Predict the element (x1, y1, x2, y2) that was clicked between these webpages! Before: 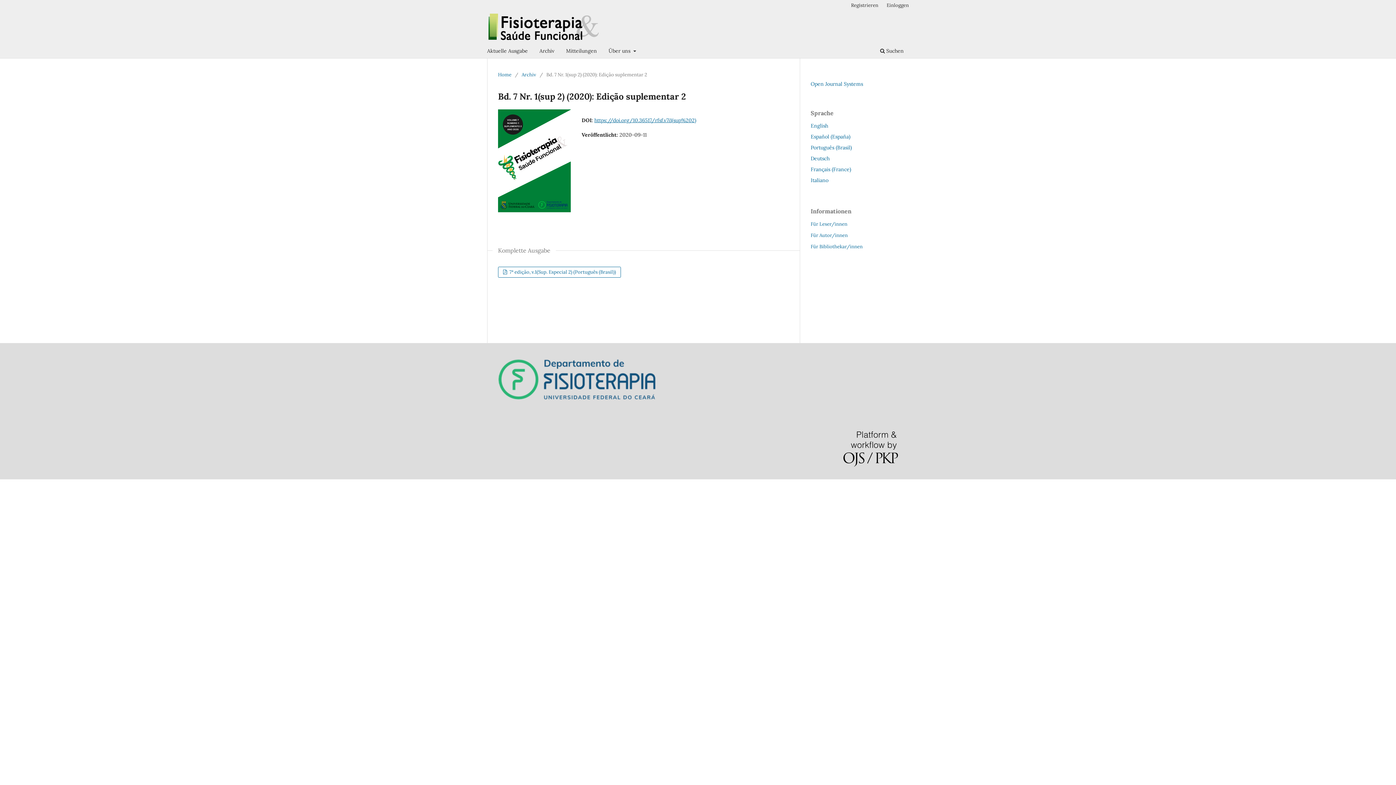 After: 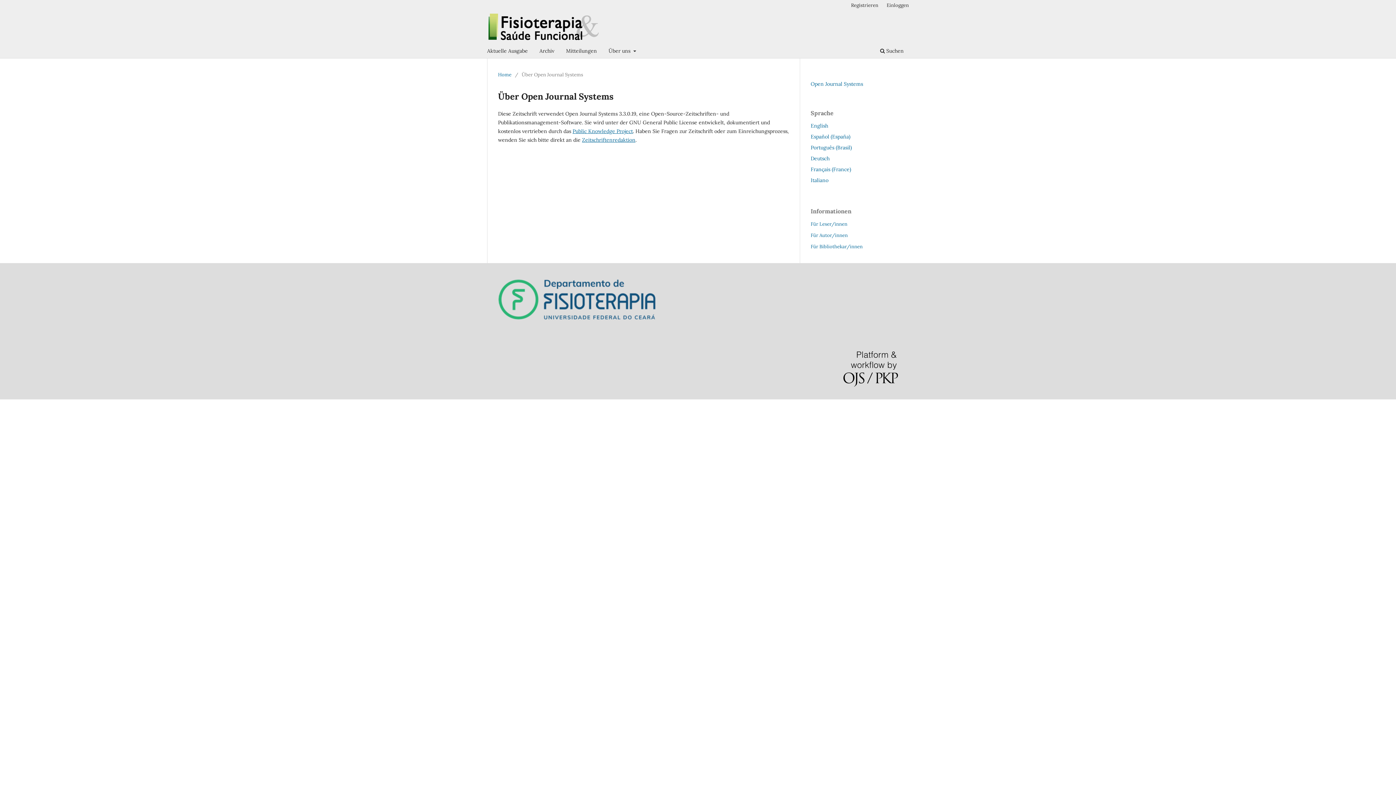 Action: bbox: (843, 431, 898, 468)